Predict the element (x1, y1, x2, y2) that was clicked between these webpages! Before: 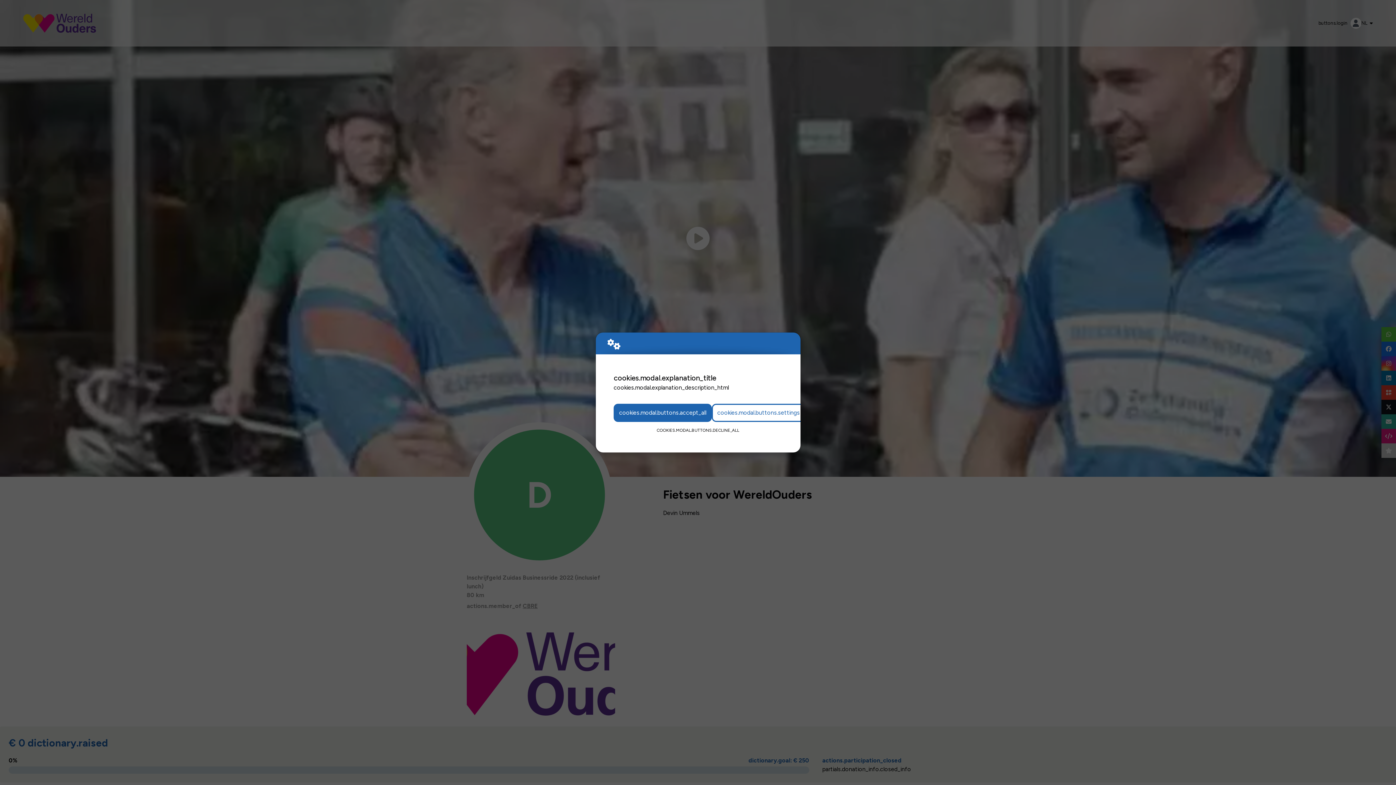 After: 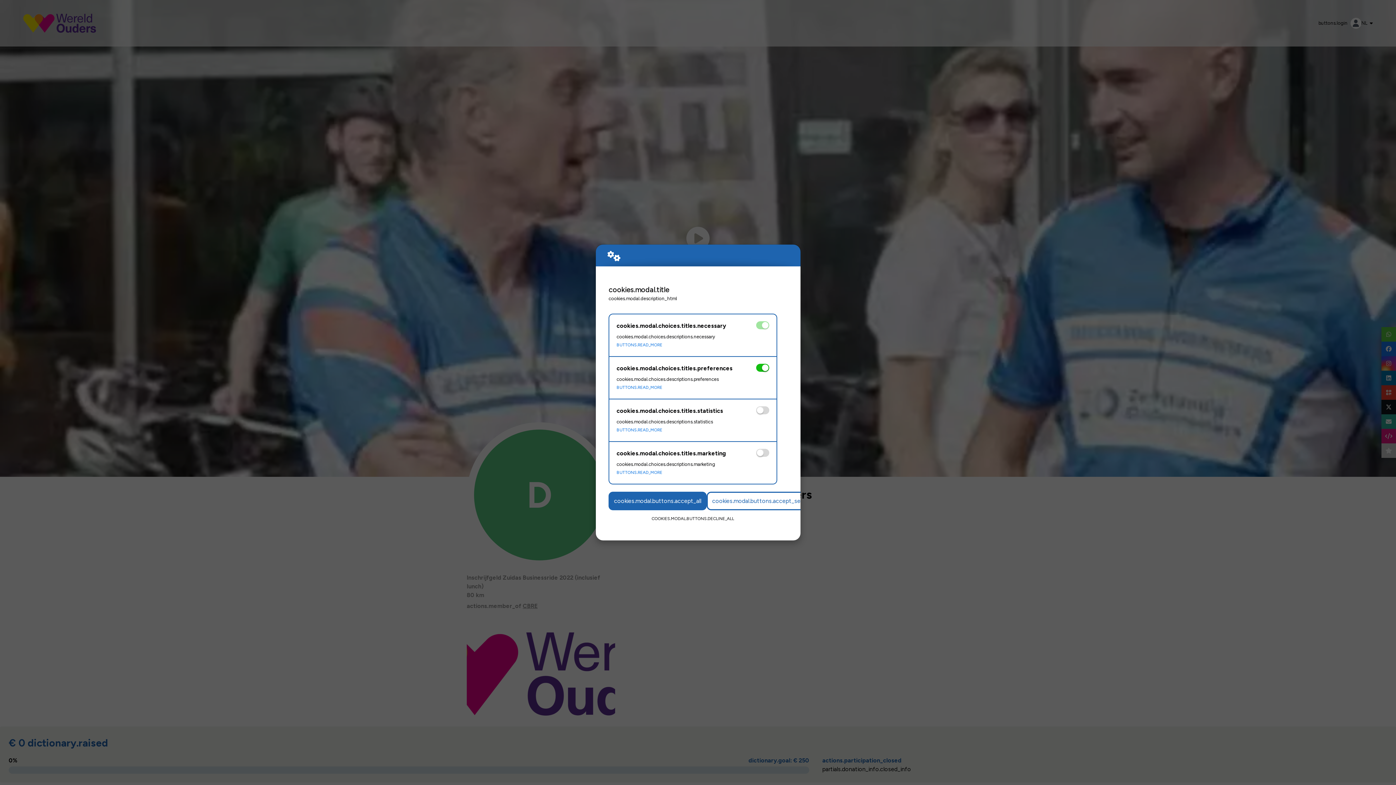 Action: label: cookies.modal.buttons.settings bbox: (712, 403, 805, 422)